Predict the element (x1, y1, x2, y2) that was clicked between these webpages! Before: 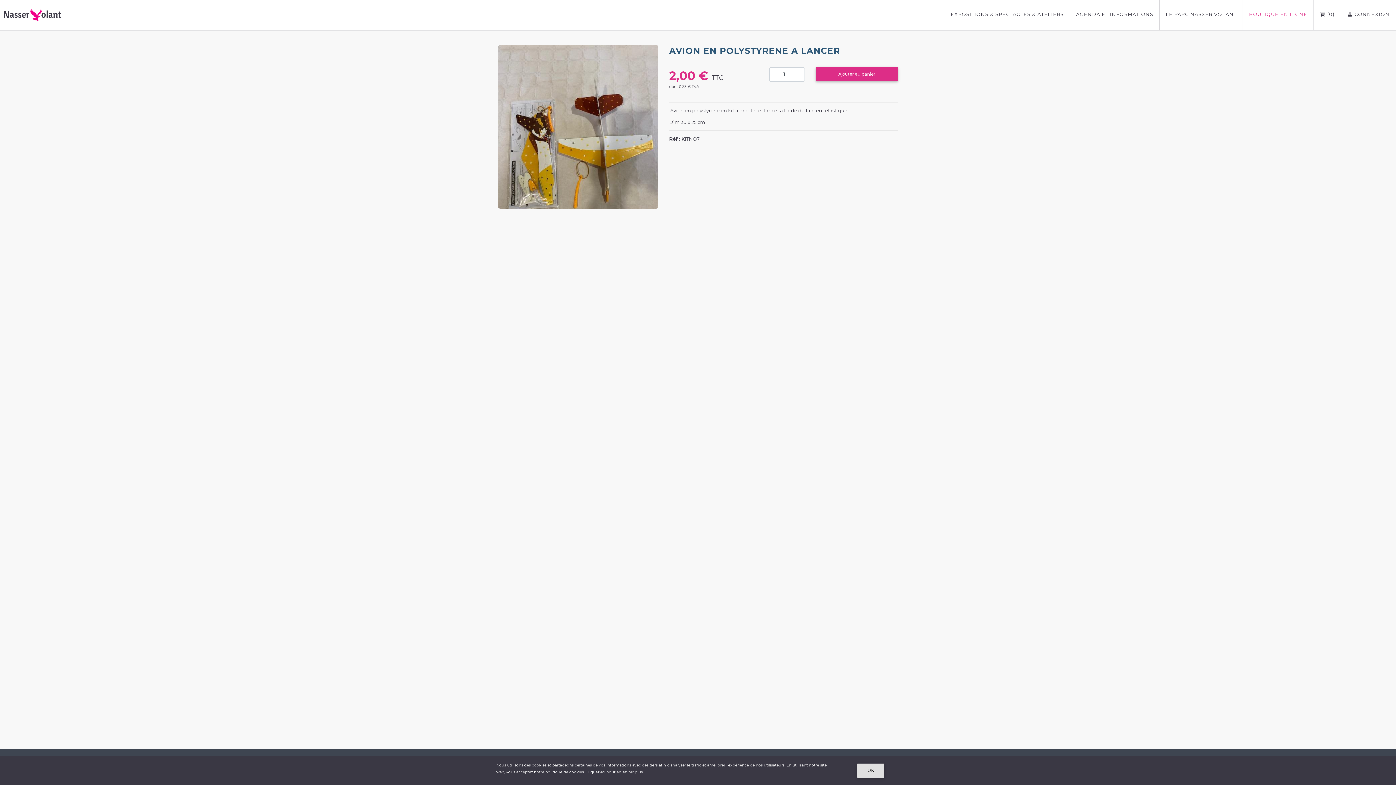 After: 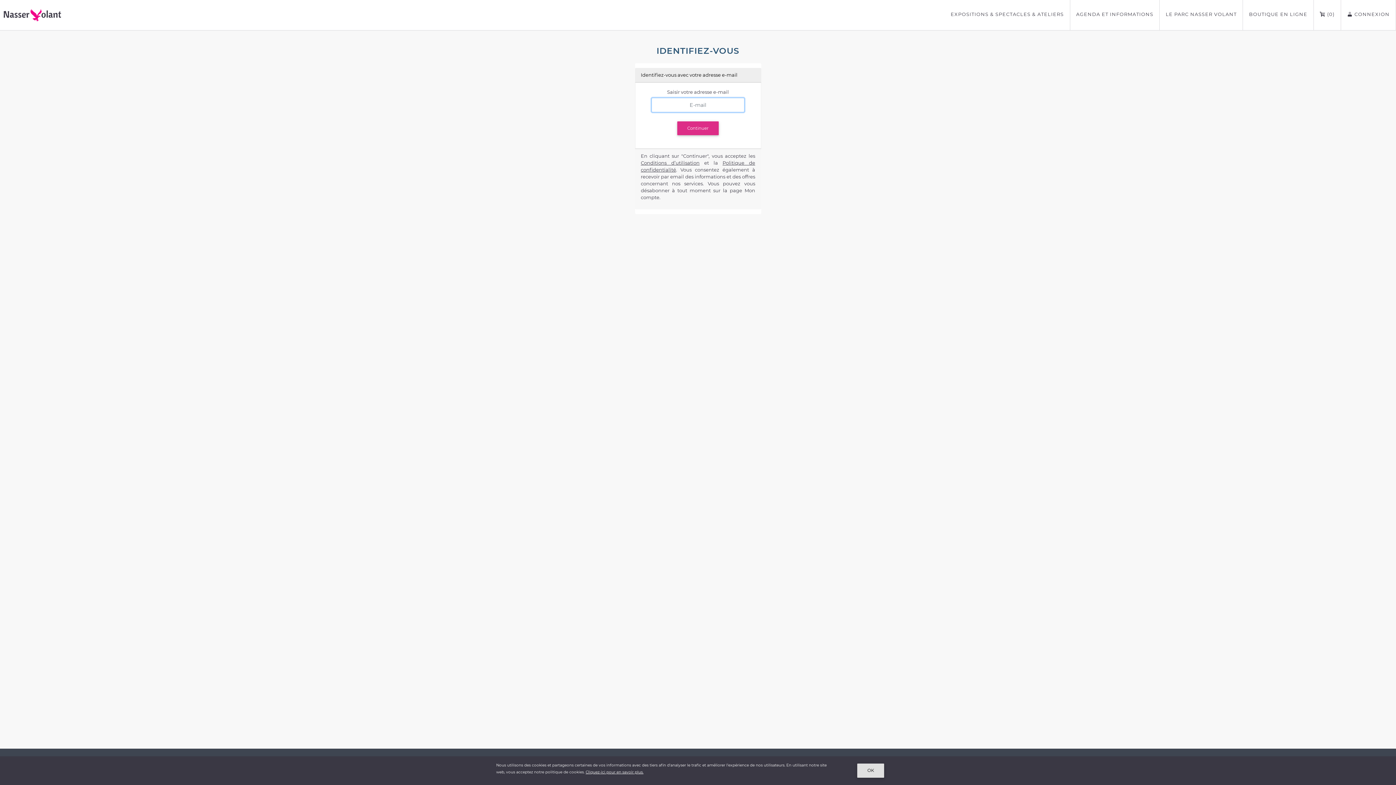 Action: bbox: (1345, 8, 1392, 20) label:  CONNEXION